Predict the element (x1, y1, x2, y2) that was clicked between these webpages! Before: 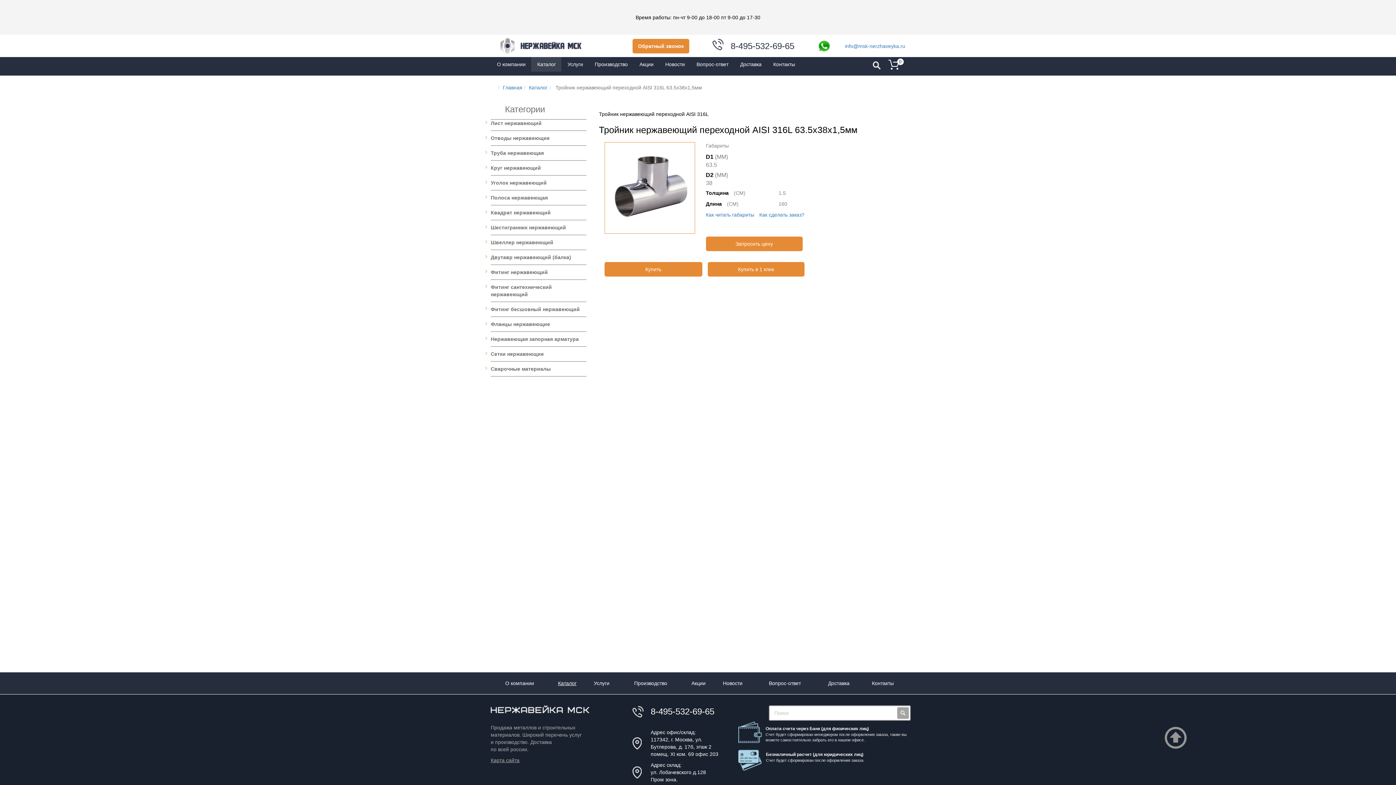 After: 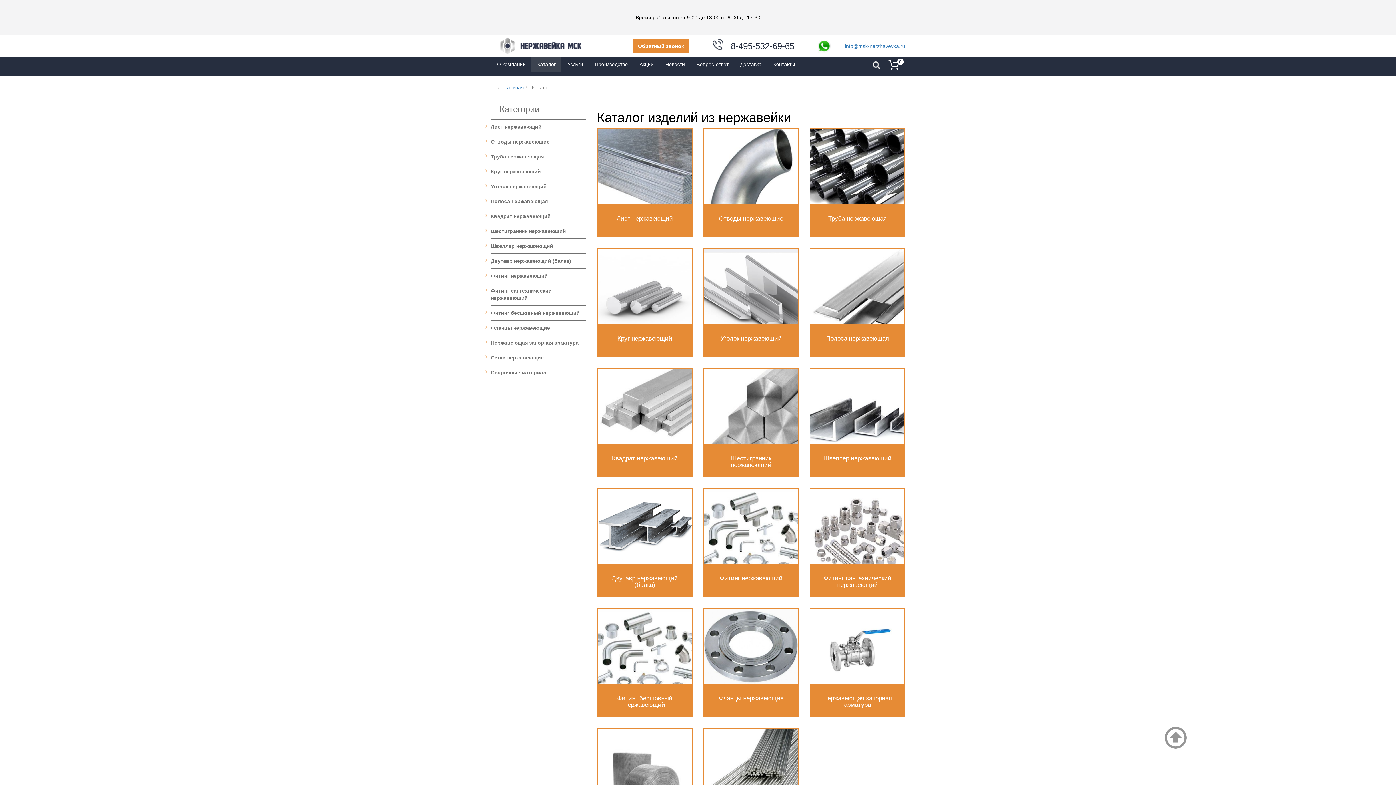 Action: bbox: (531, 57, 561, 71) label: Каталог